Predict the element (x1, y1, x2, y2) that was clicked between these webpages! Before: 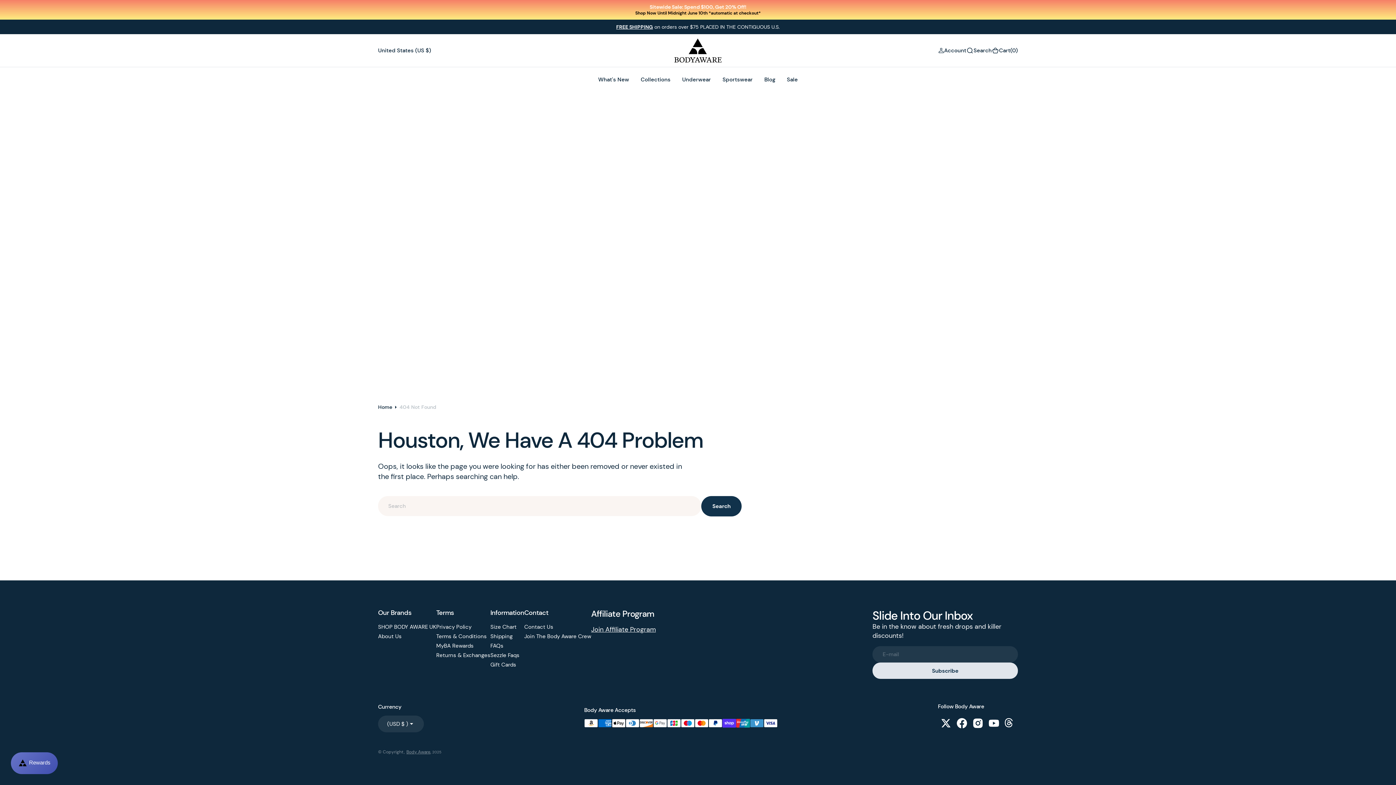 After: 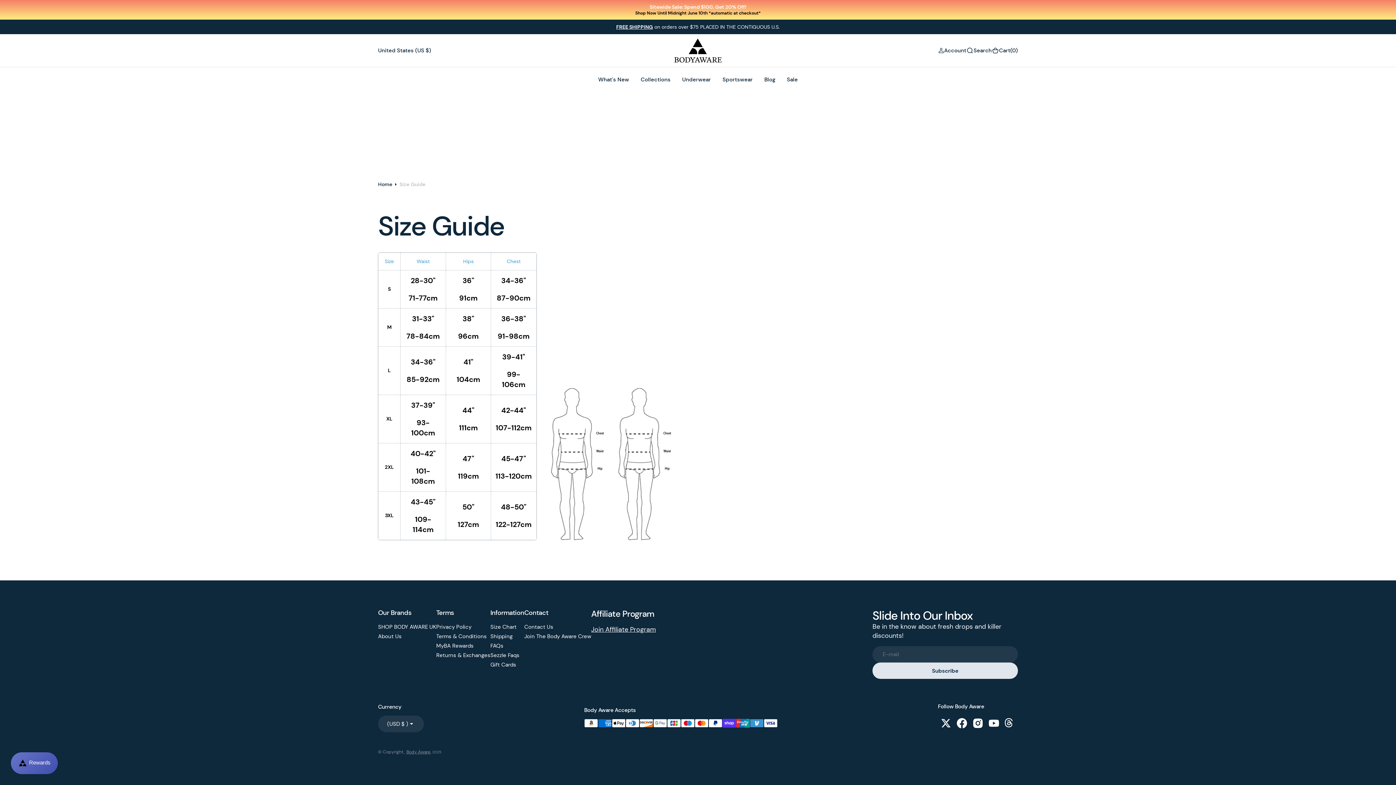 Action: bbox: (490, 623, 516, 632) label: Size Chart